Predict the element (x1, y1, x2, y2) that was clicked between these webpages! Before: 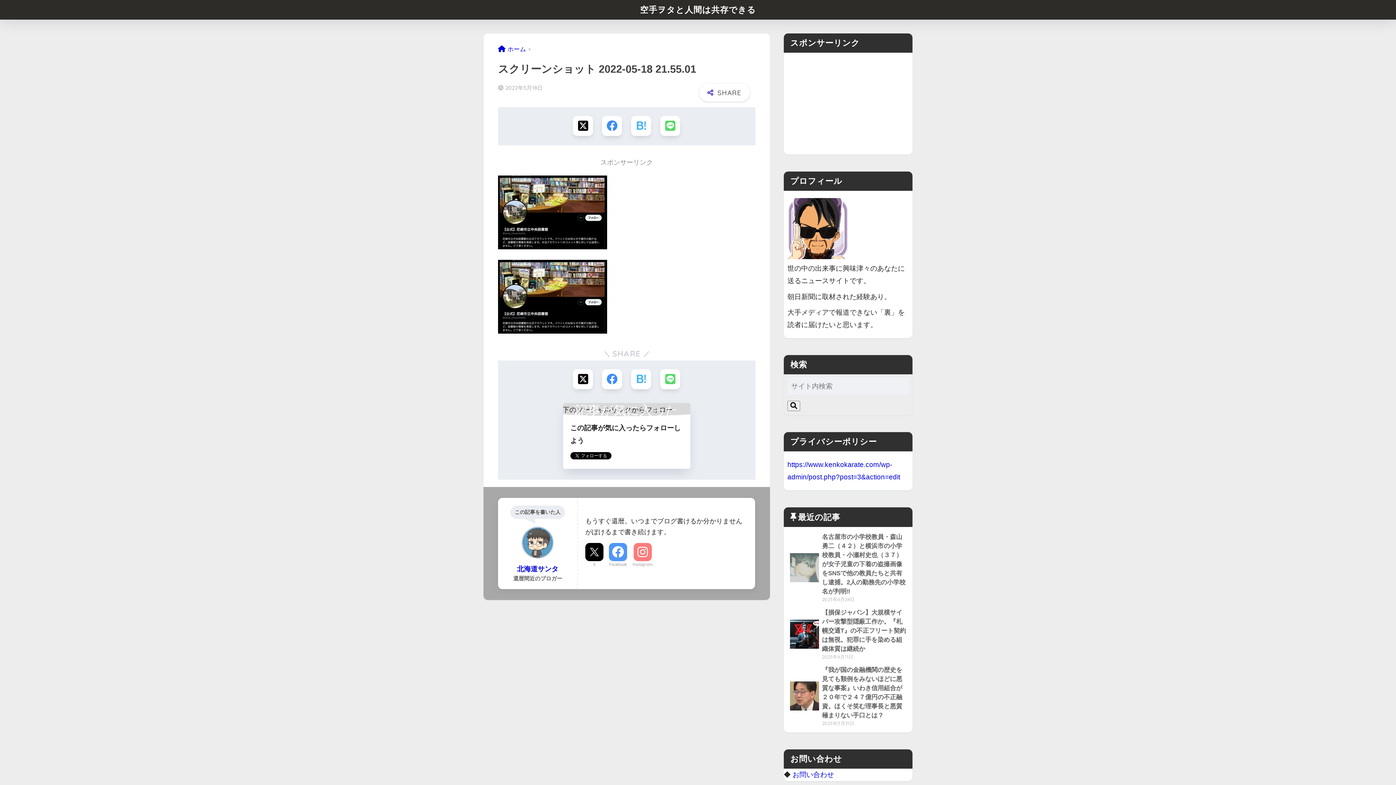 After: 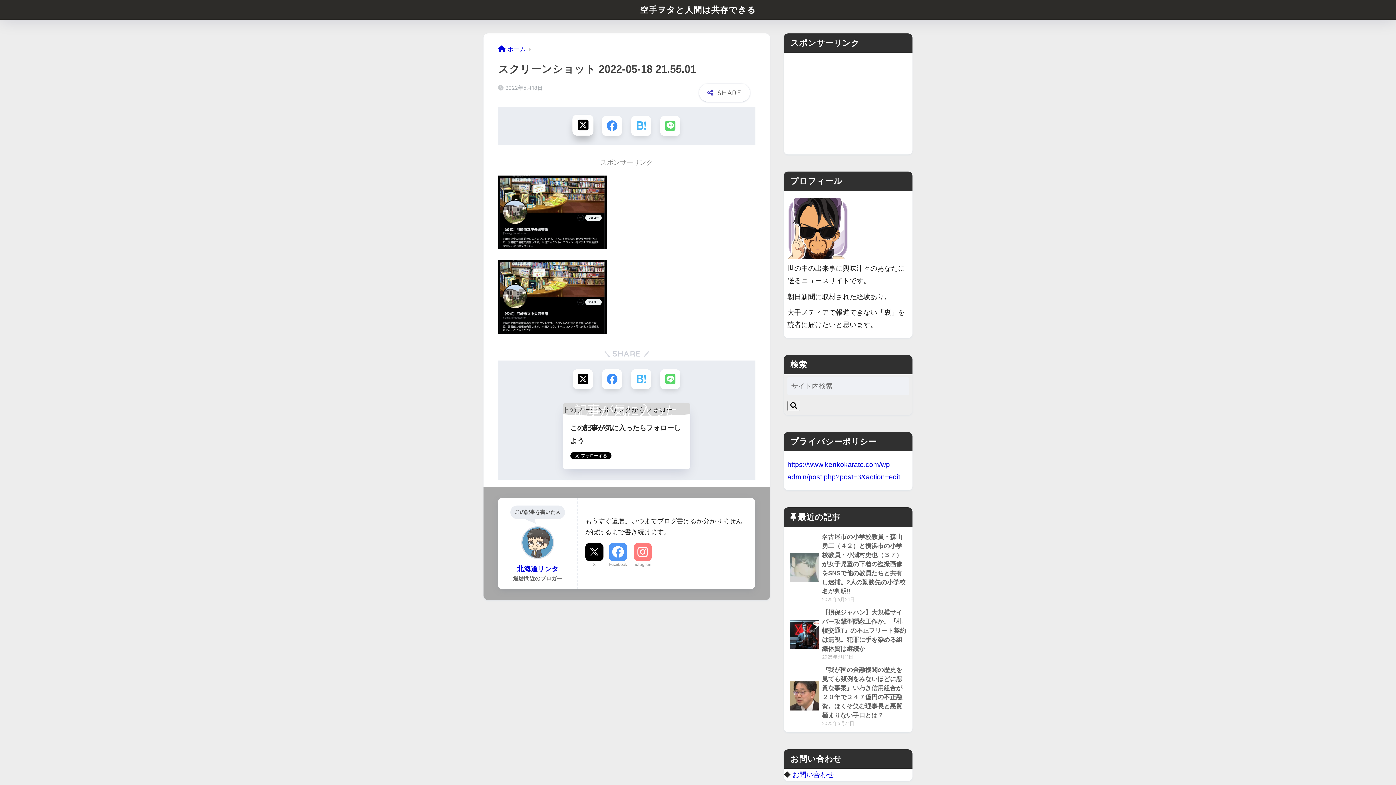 Action: bbox: (573, 116, 593, 136) label: Xでシェアする